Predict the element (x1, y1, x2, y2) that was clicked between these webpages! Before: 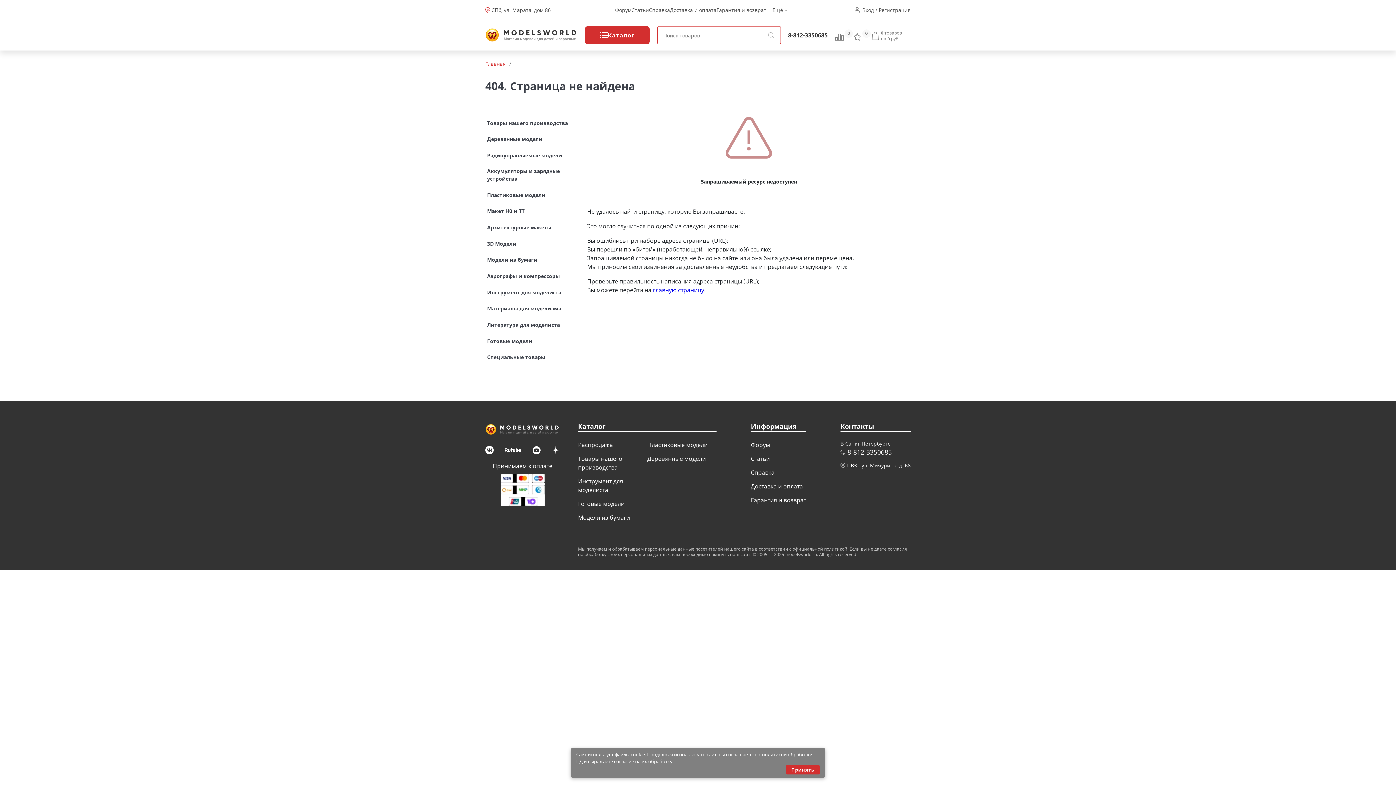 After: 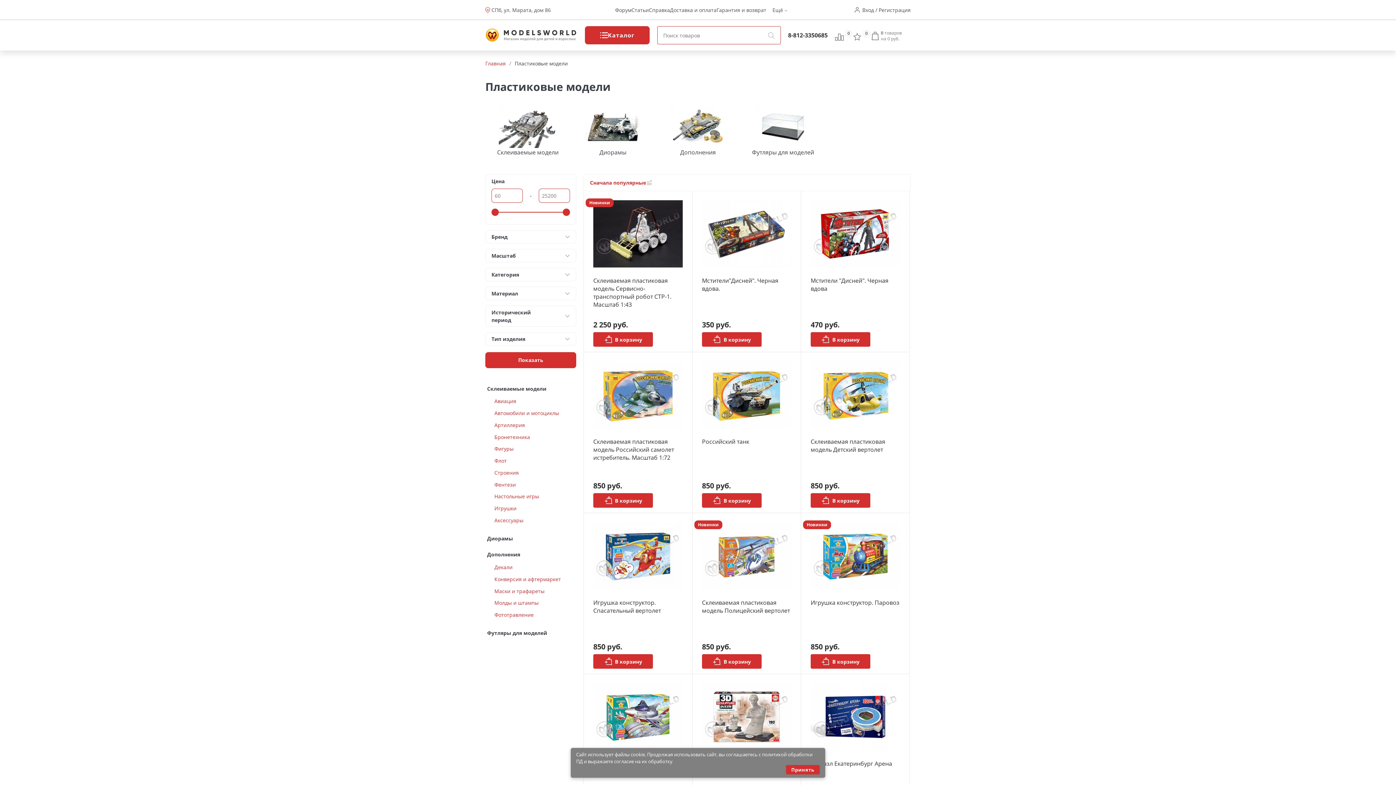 Action: bbox: (647, 441, 707, 449) label: Пластиковые модели